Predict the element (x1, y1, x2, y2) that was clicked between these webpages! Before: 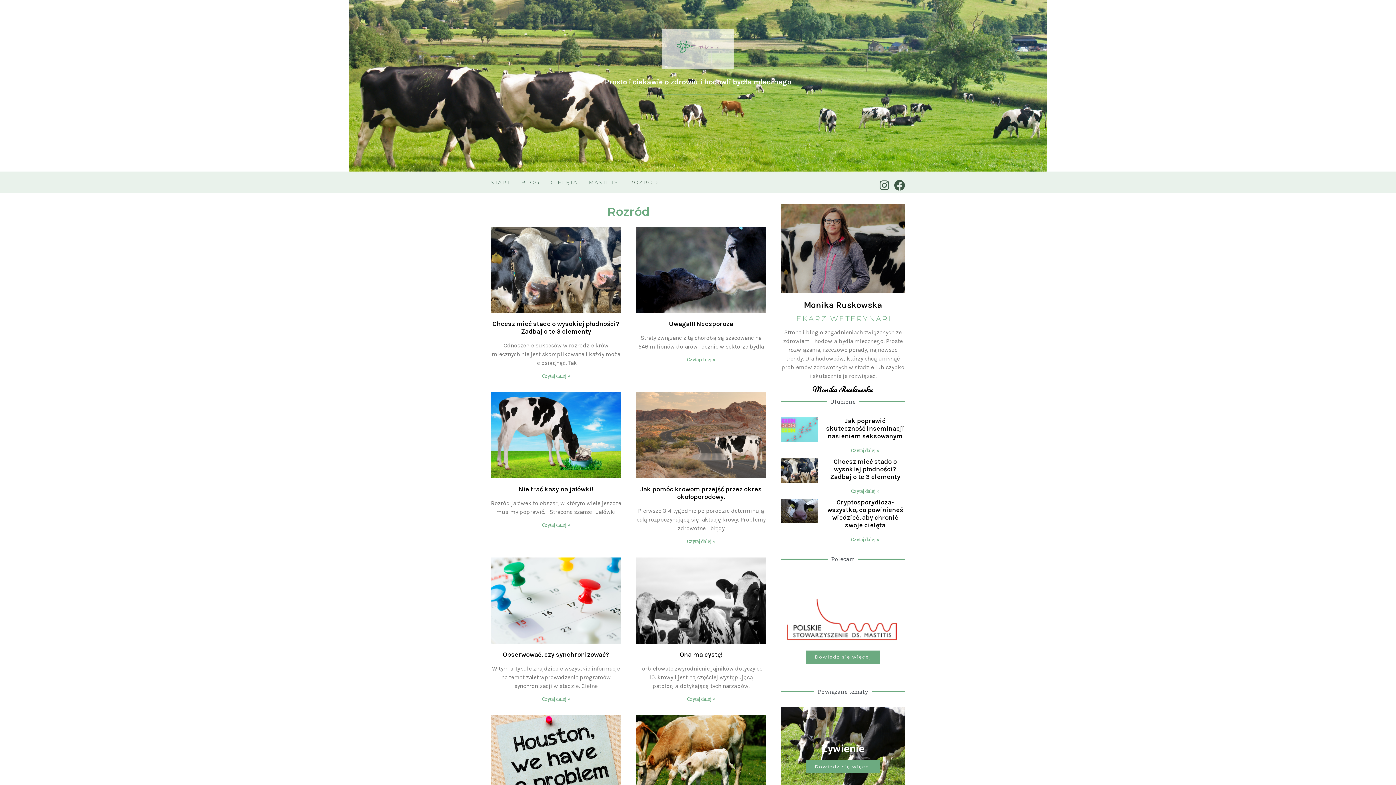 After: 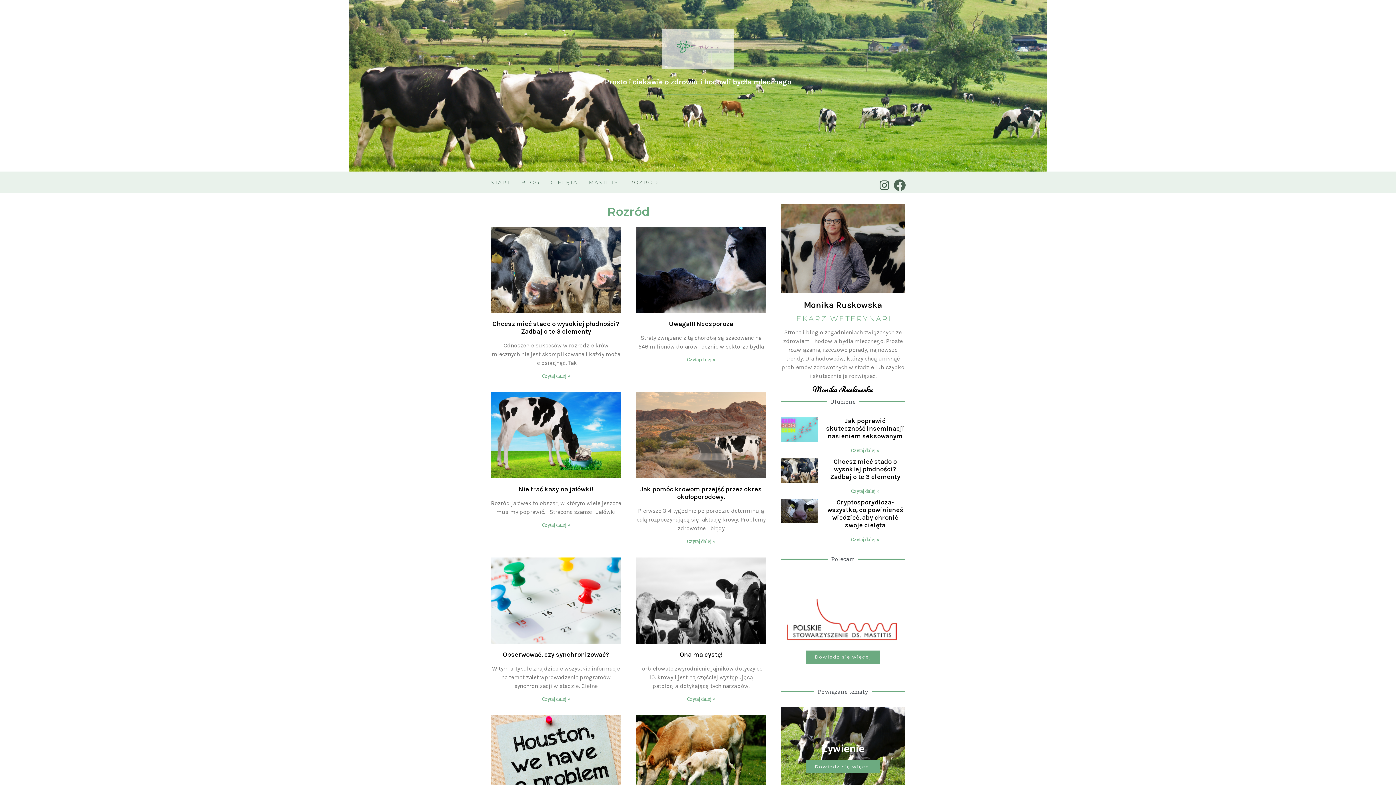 Action: bbox: (894, 179, 905, 190) label: Facebook